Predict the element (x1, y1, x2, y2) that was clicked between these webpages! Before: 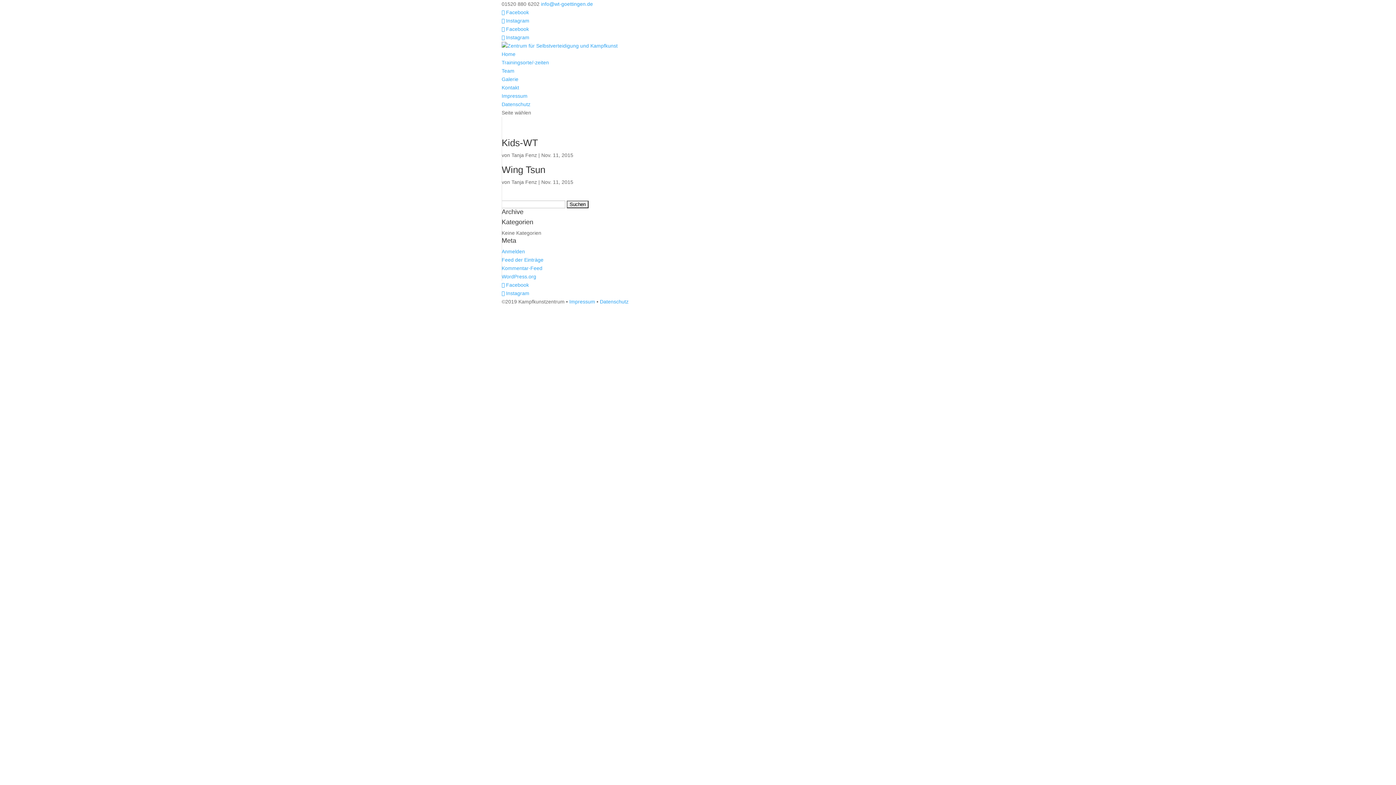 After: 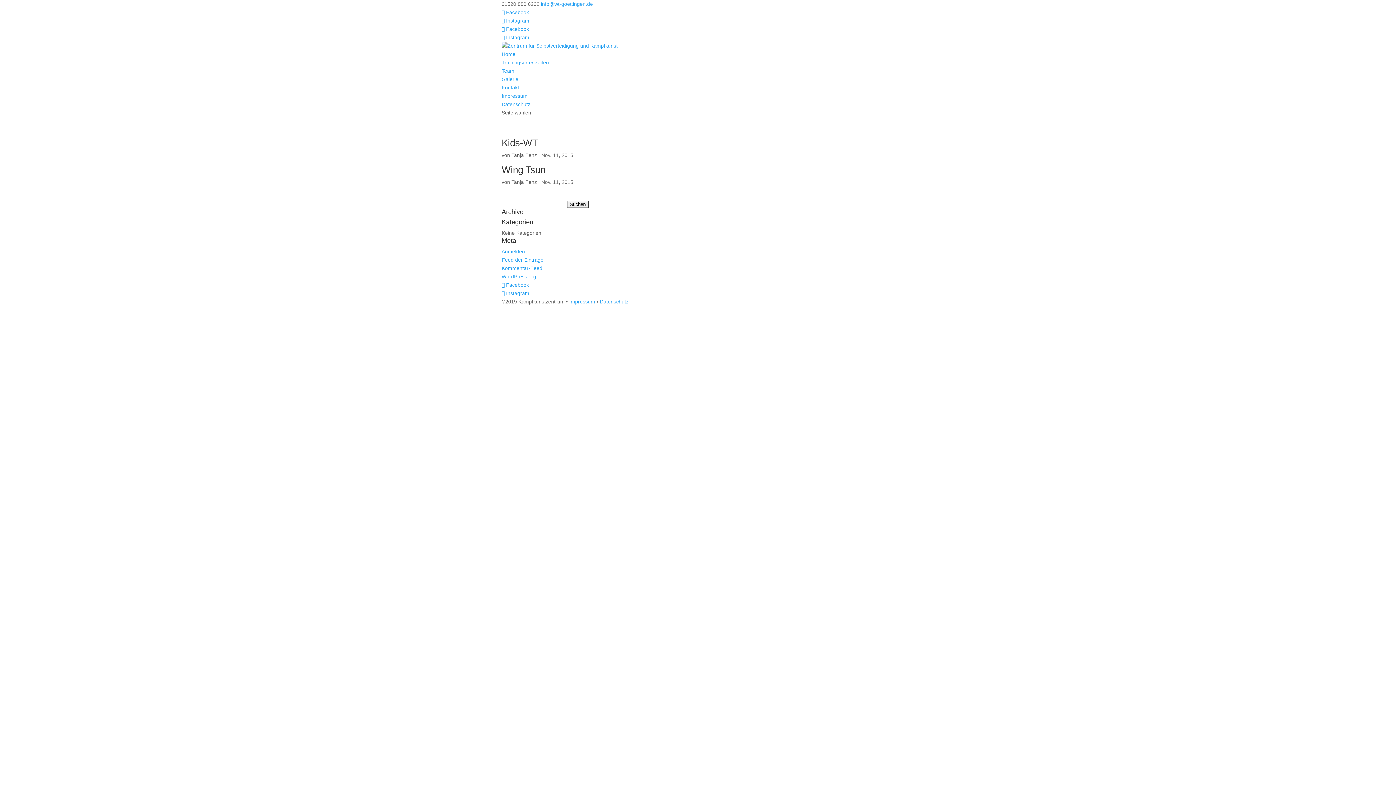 Action: label: info@wt-goettingen.de bbox: (541, 1, 593, 6)